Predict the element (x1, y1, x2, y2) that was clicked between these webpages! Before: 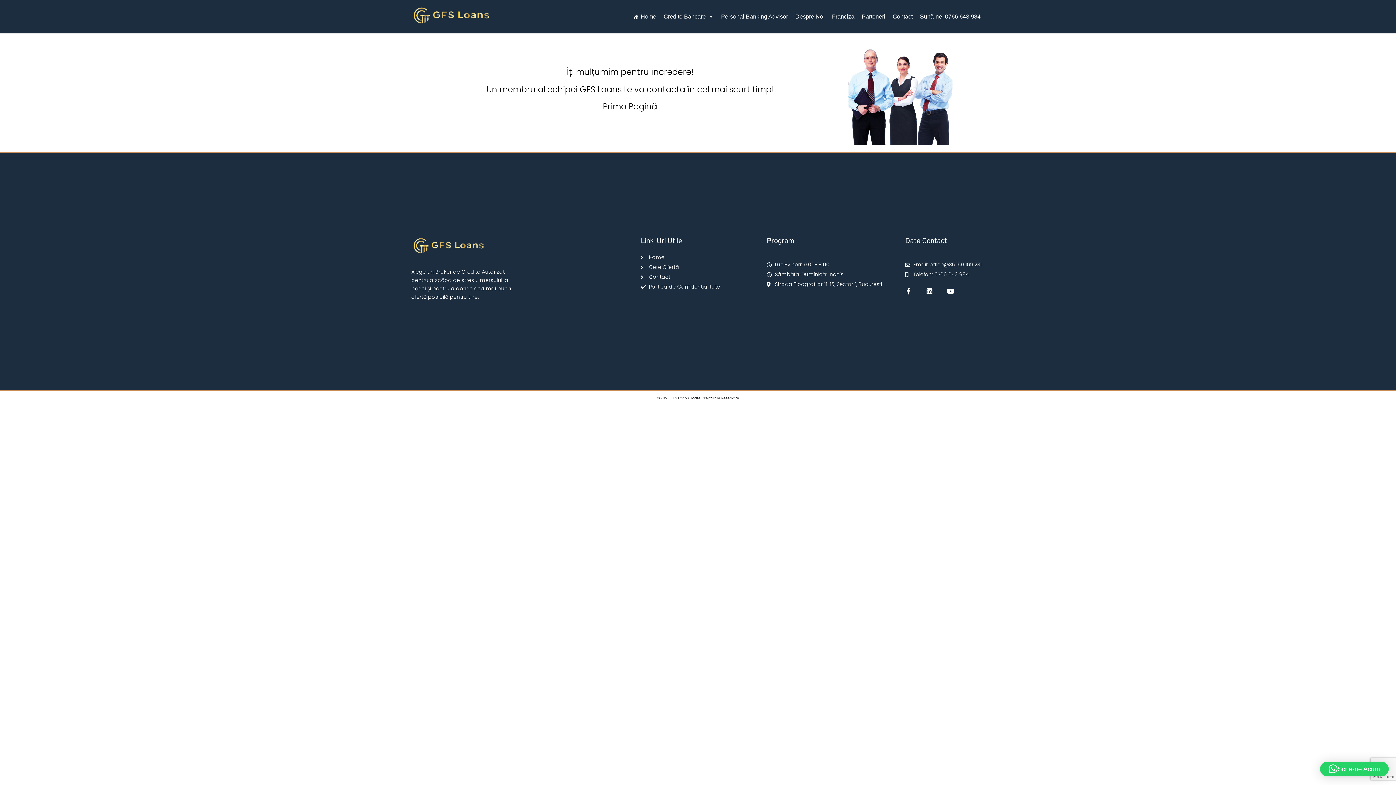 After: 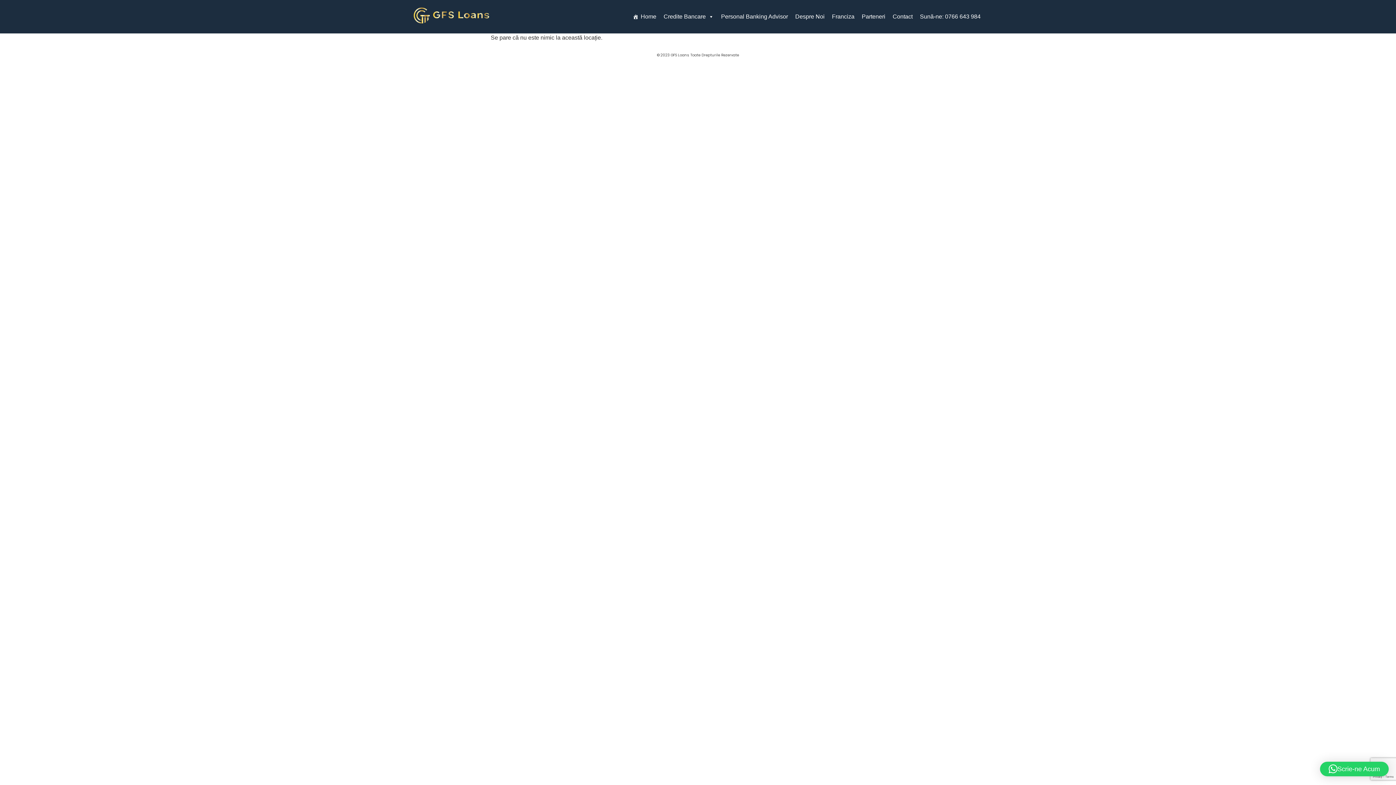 Action: bbox: (640, 282, 763, 291) label: Politica de Confidențialitate